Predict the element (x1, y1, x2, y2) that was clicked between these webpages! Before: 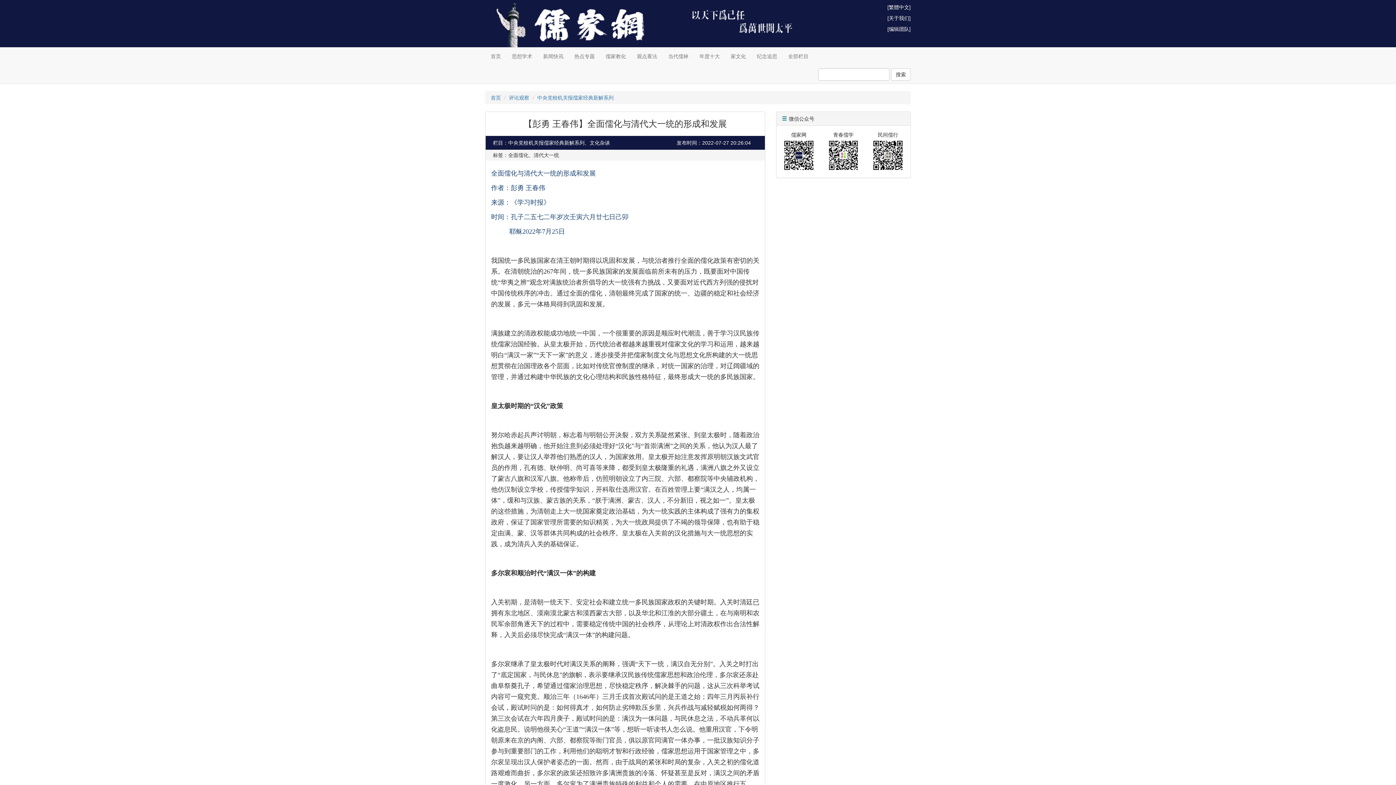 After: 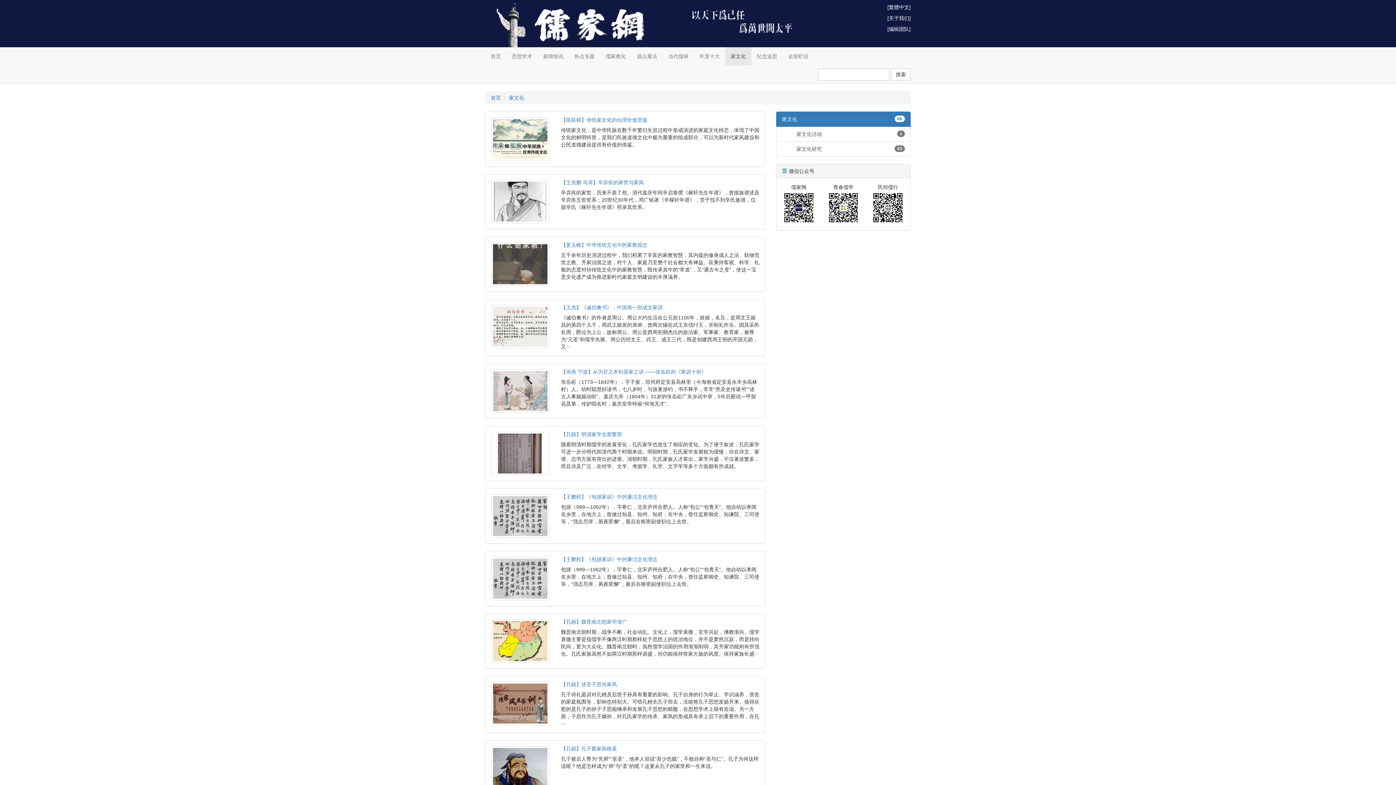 Action: bbox: (725, 47, 751, 65) label: 家文化